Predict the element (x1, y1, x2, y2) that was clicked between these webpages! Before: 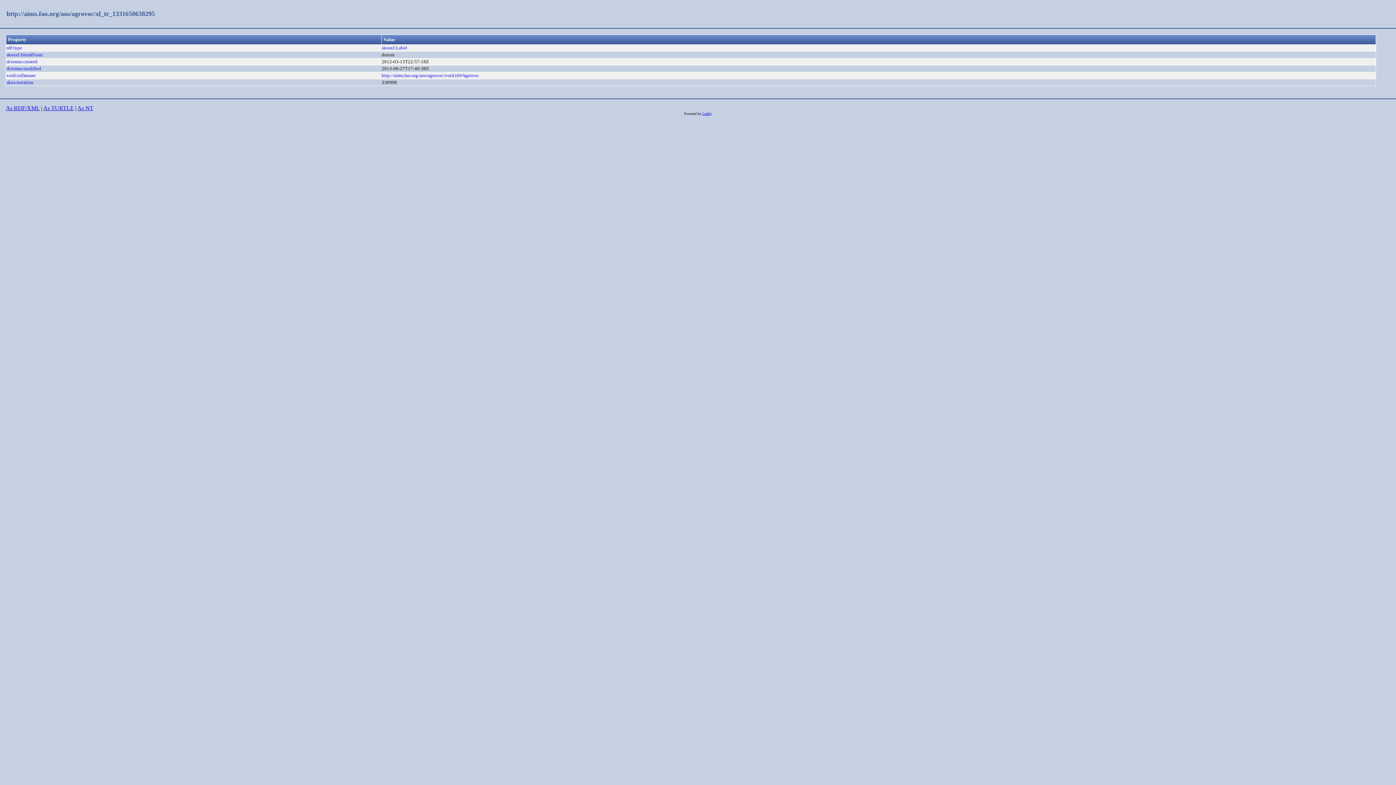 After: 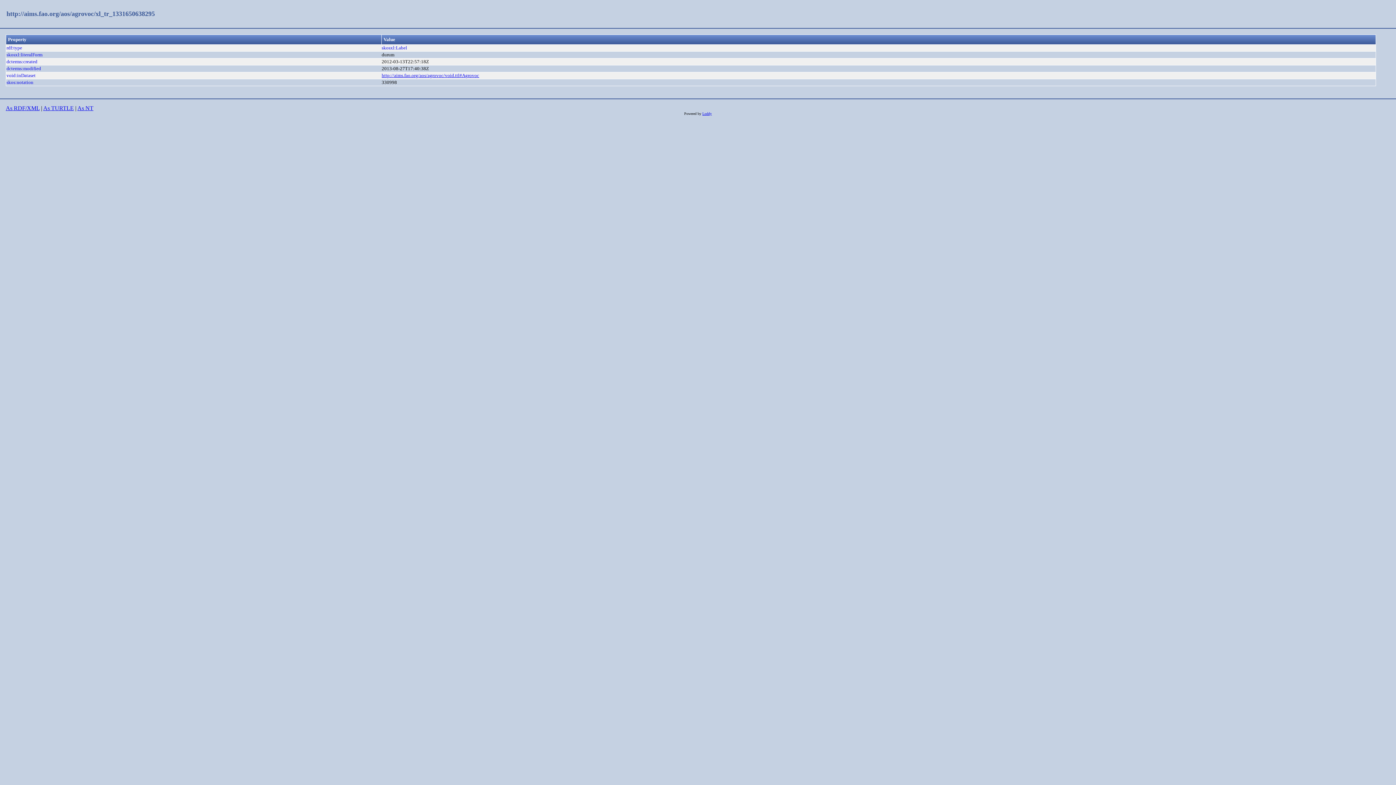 Action: bbox: (381, 72, 479, 78) label: http://aims.fao.org/aos/agrovoc/void.ttl#Agrovoc